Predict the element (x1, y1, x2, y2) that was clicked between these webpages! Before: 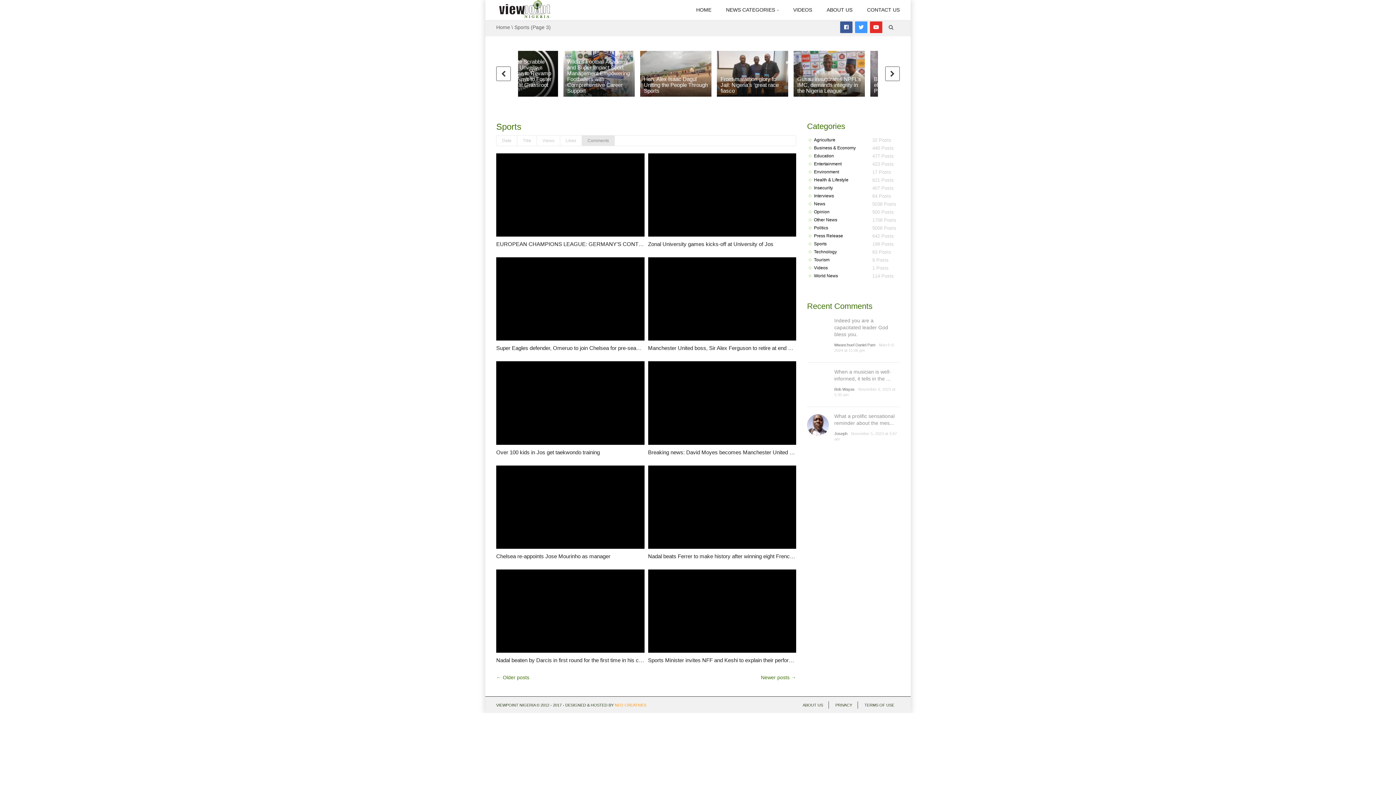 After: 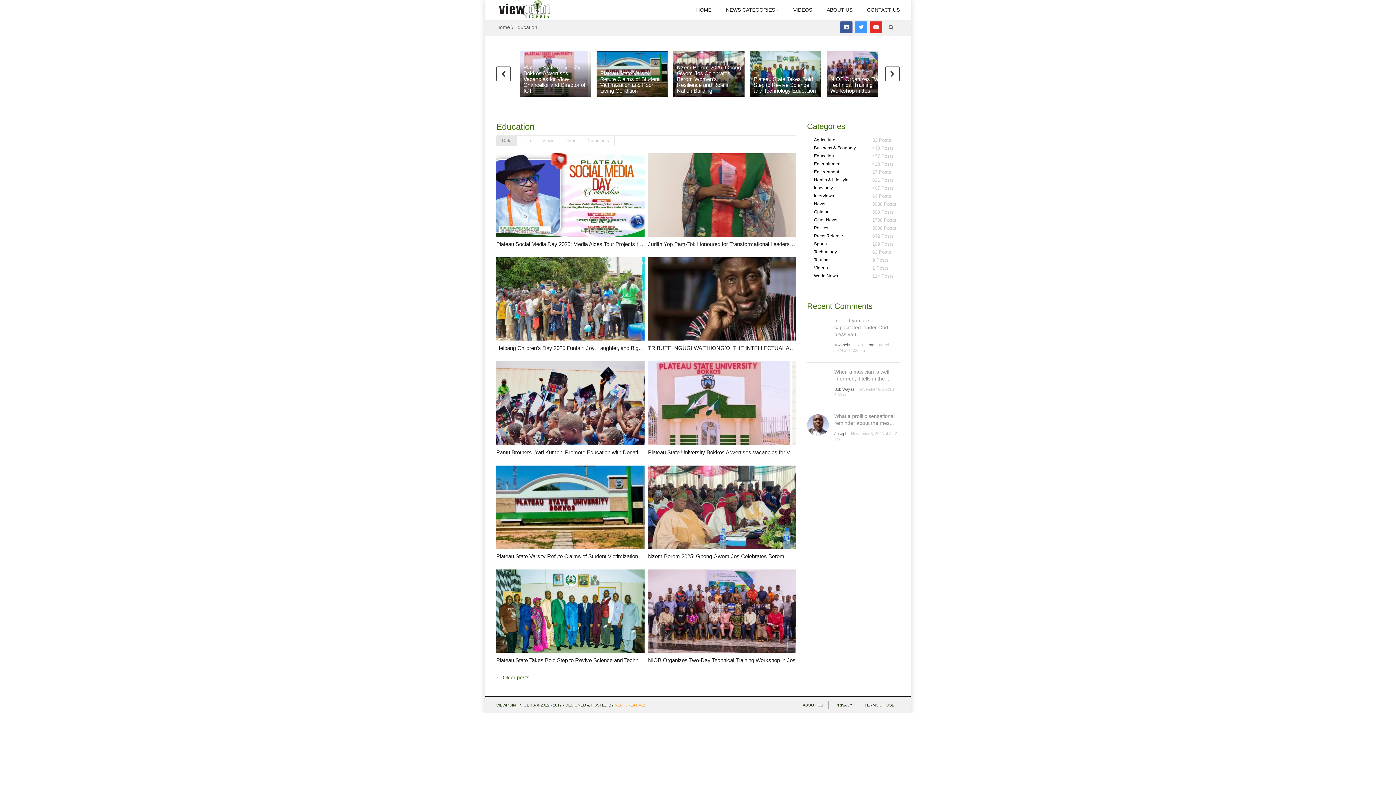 Action: bbox: (814, 152, 869, 160) label: Education